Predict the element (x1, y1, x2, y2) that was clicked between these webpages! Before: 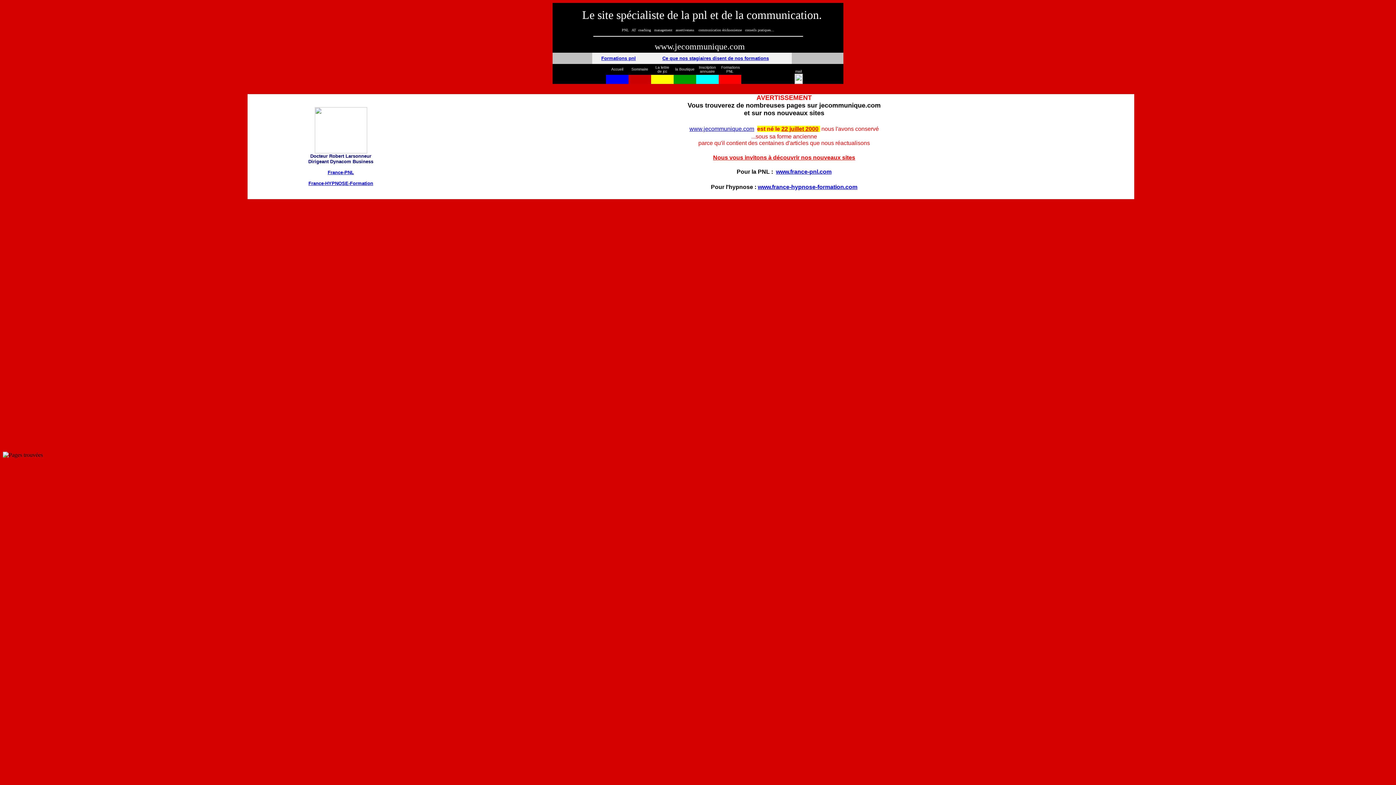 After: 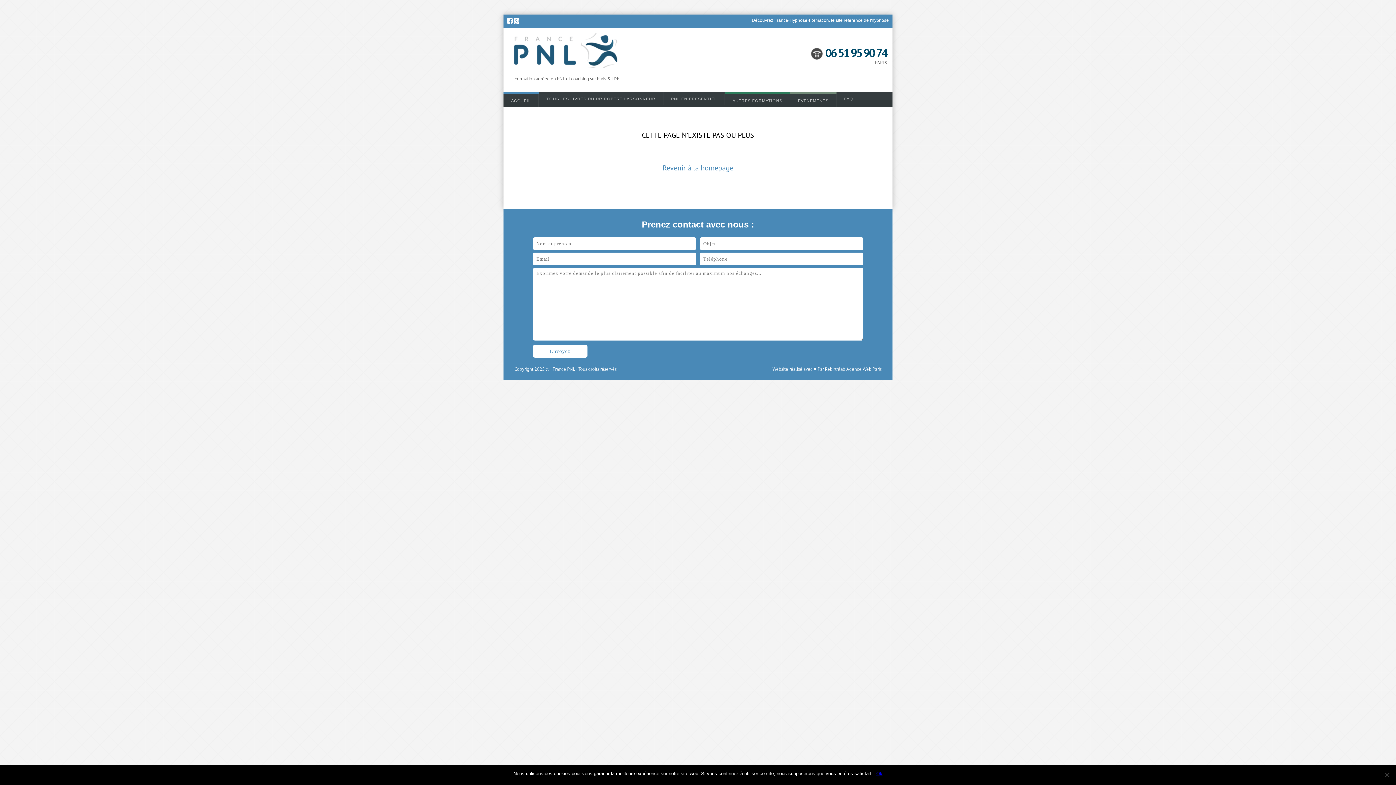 Action: bbox: (662, 55, 769, 61) label: Ce que nos stagiaires disent de nos formations